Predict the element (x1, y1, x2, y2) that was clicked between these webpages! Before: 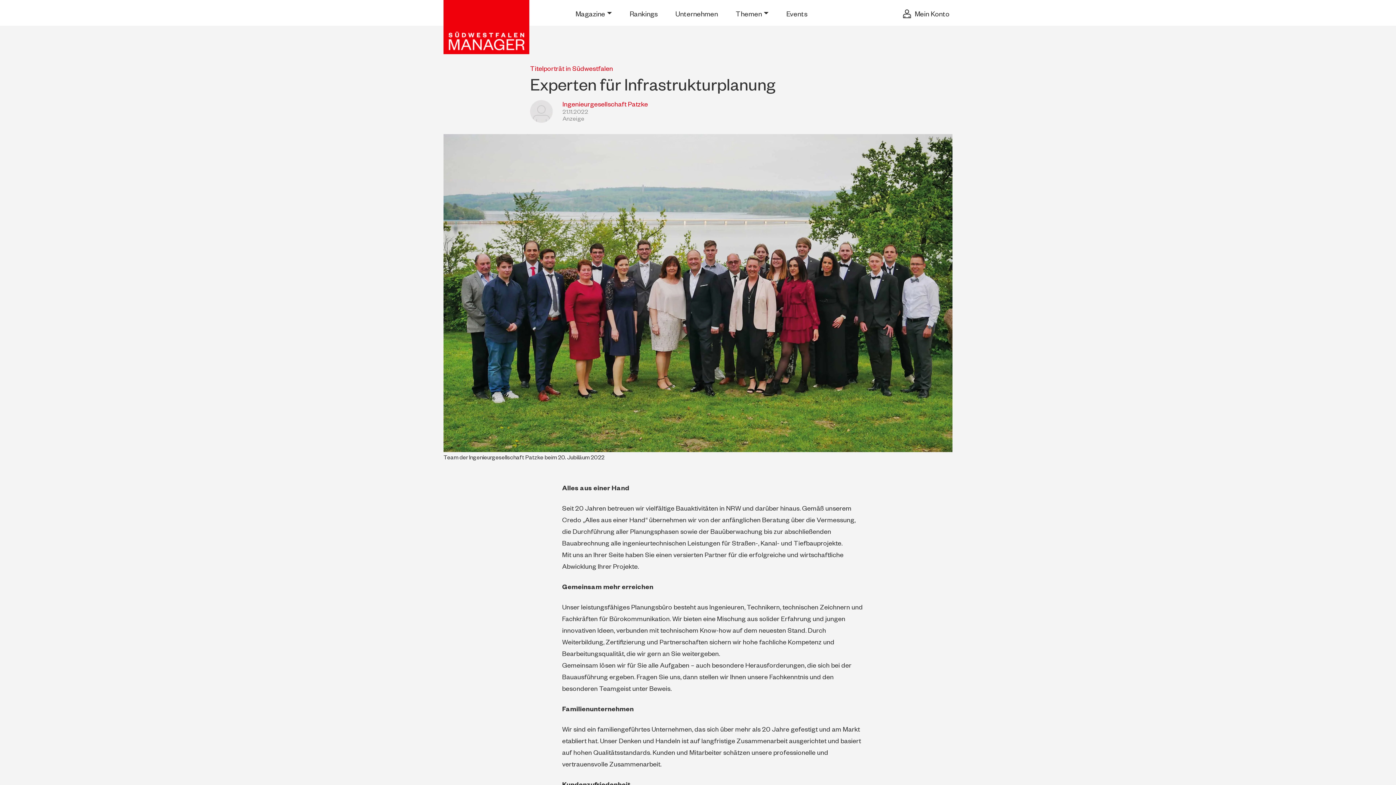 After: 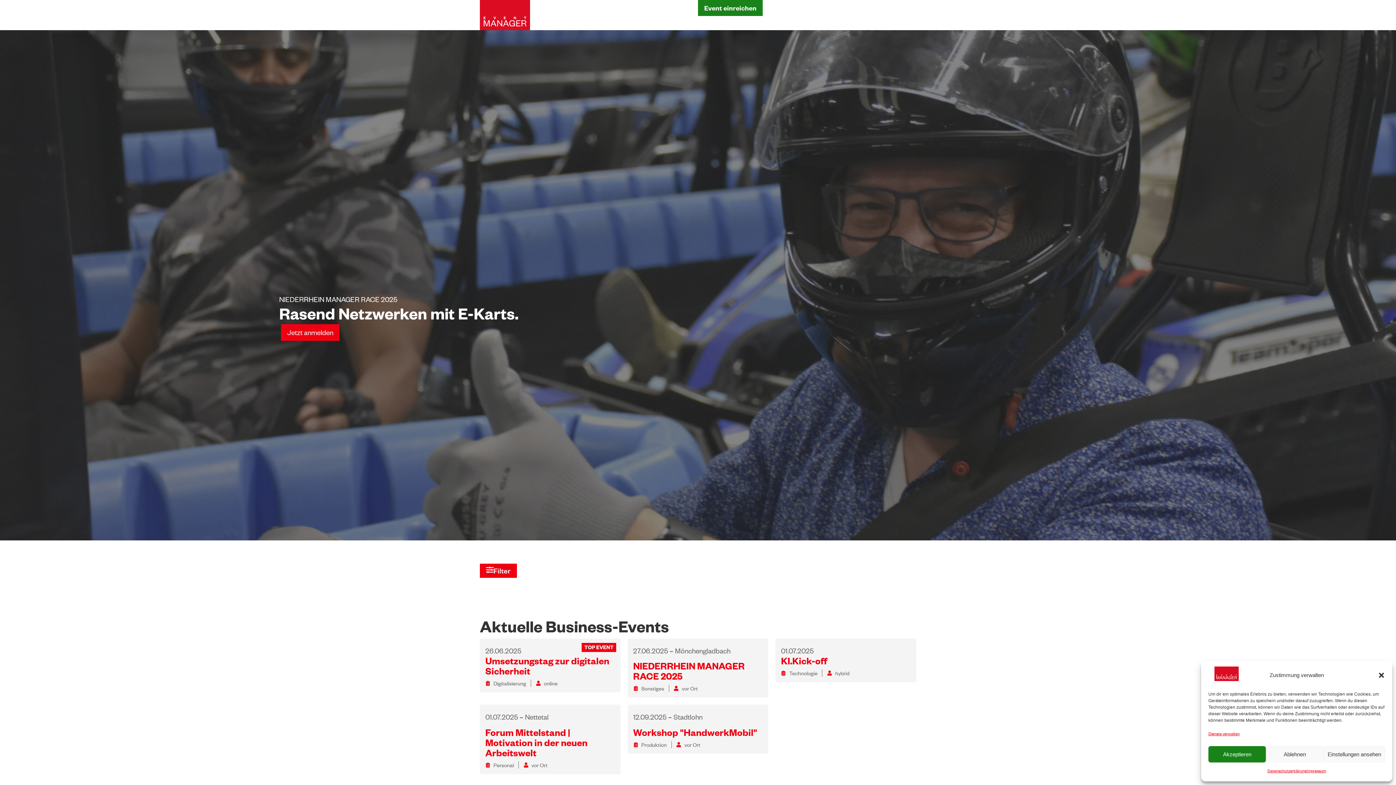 Action: label: Events bbox: (786, 8, 807, 19)